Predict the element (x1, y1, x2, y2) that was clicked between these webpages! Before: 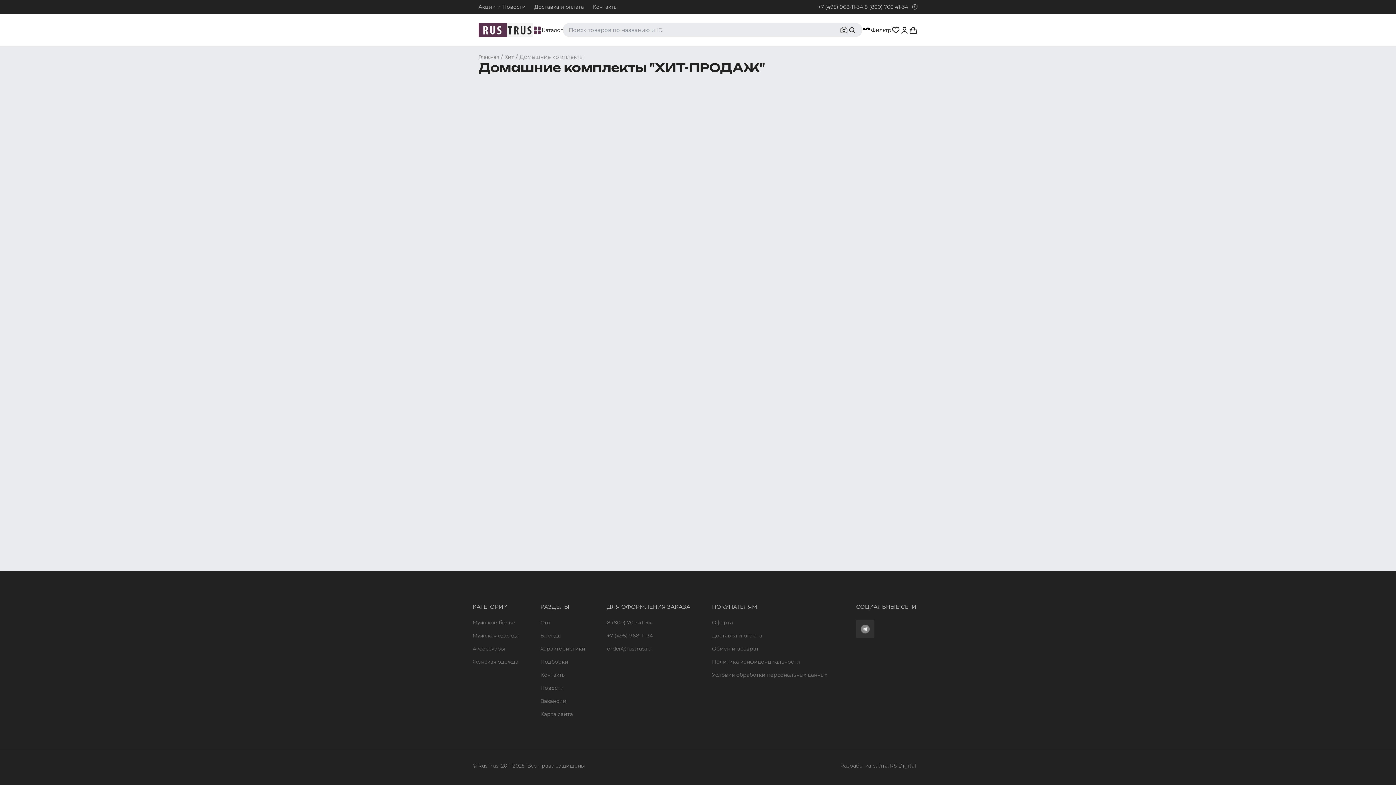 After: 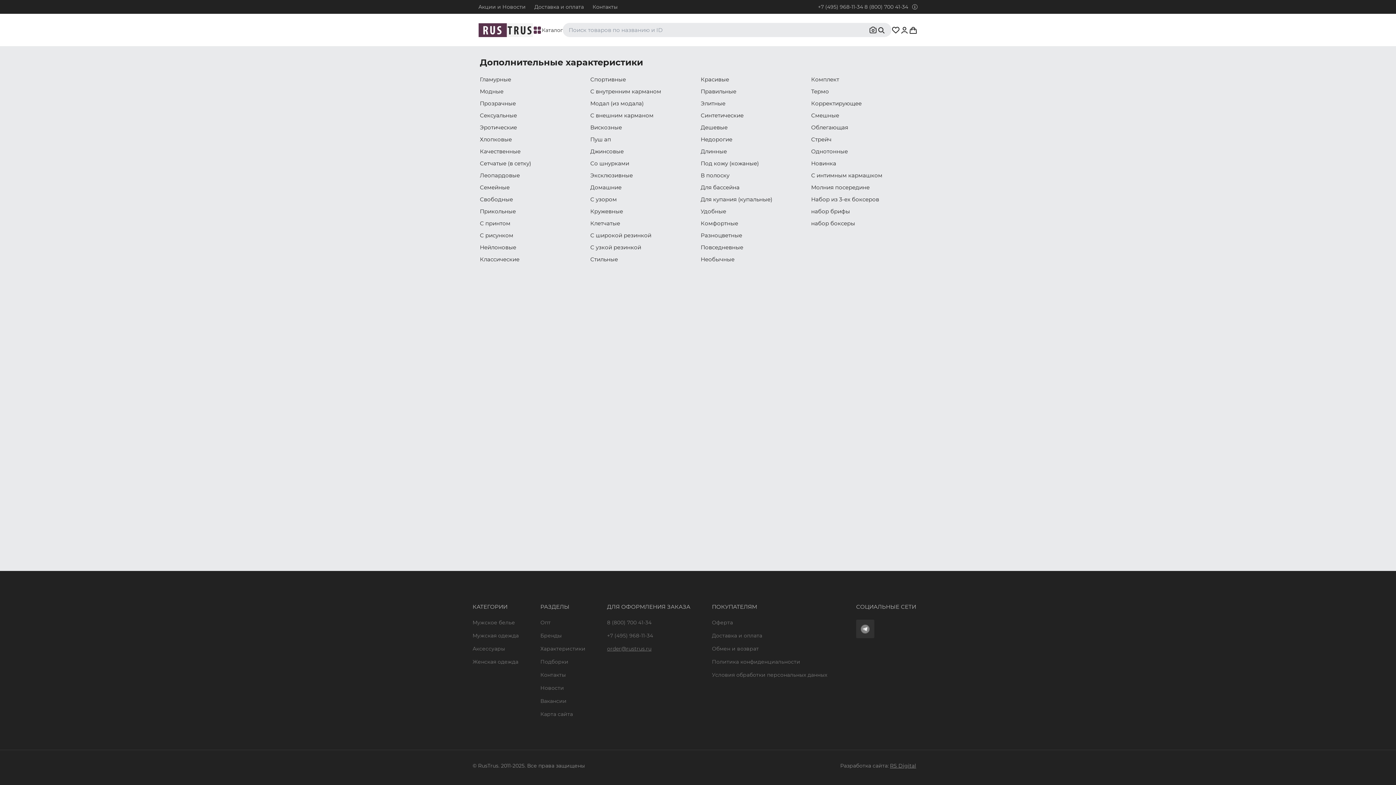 Action: label: Характеристики bbox: (540, 645, 585, 652)